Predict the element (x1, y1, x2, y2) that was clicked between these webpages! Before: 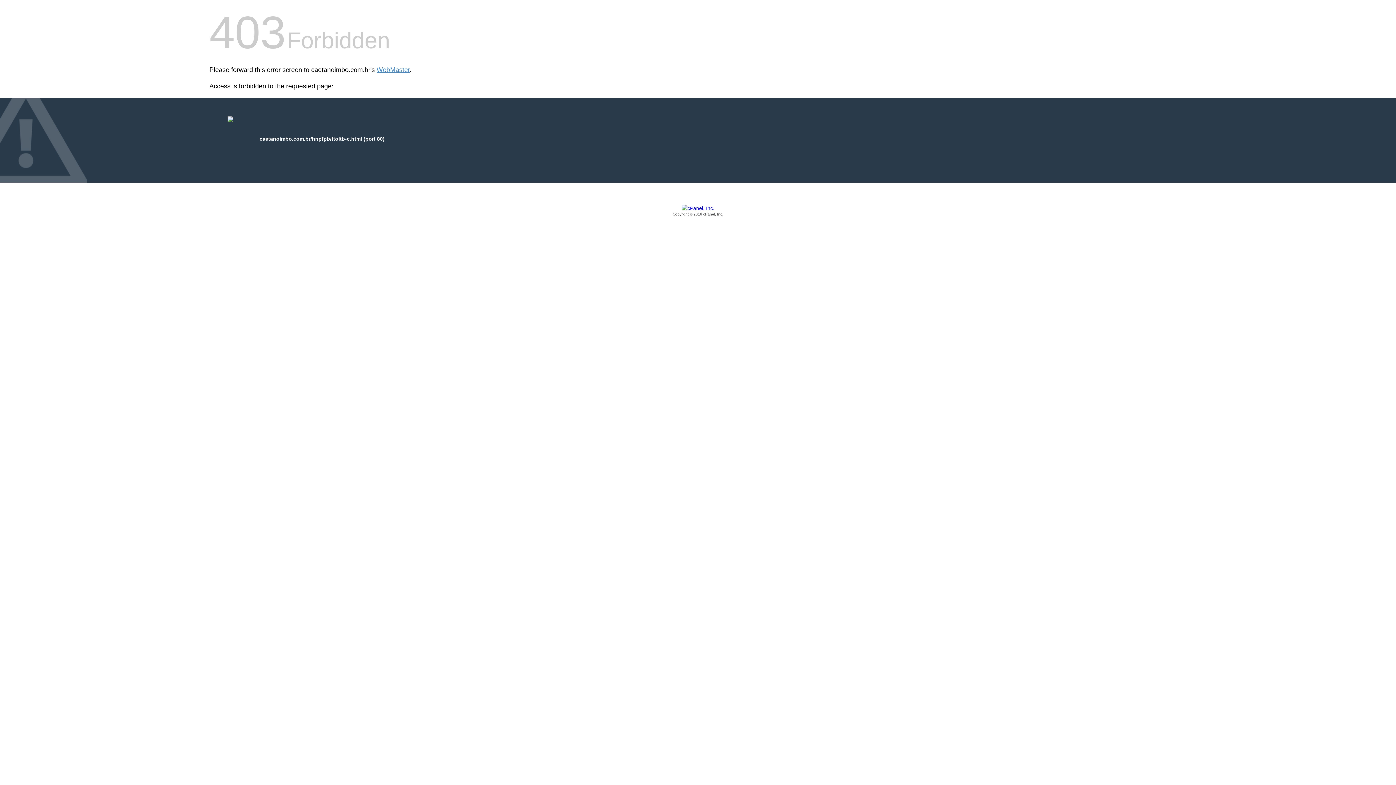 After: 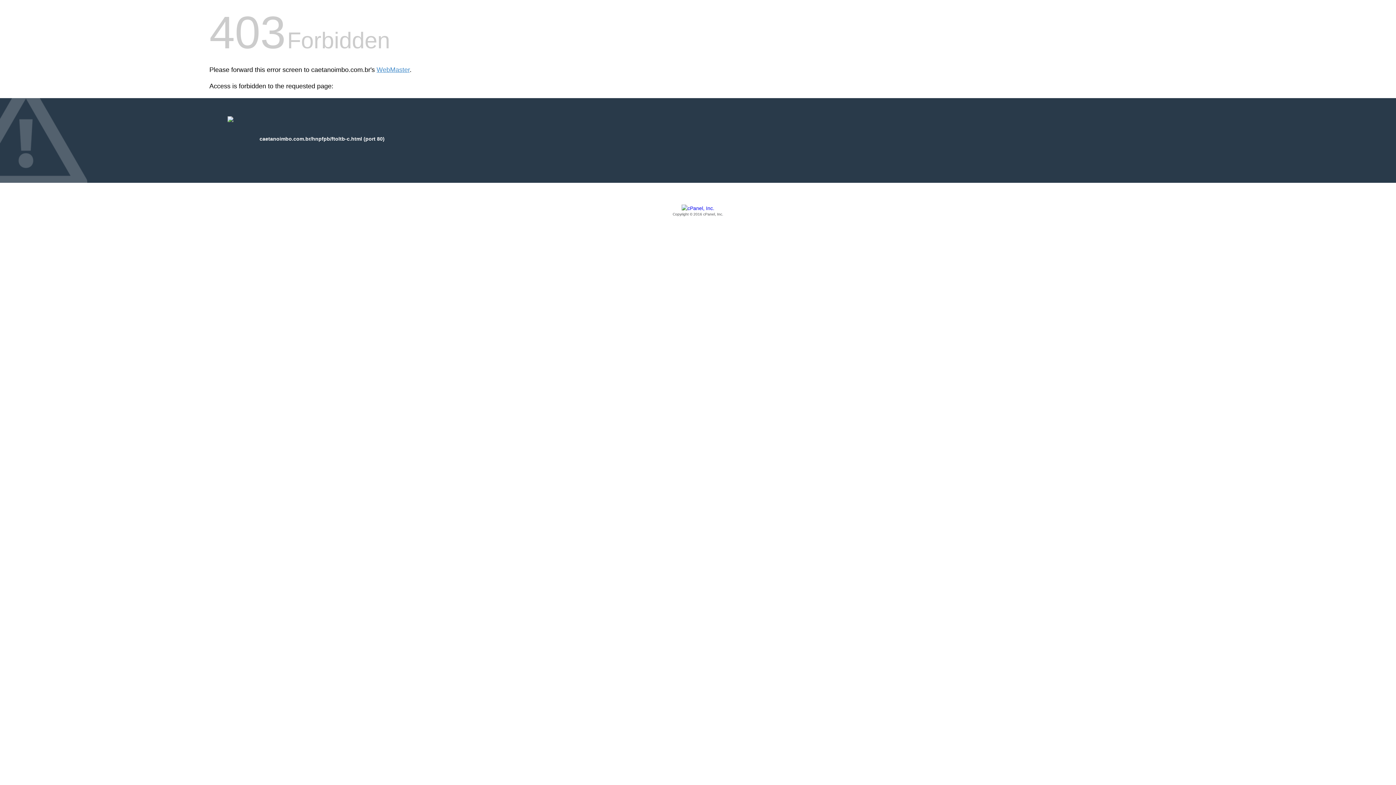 Action: bbox: (209, 205, 1186, 217) label: Copyright © 2016 cPanel, Inc.